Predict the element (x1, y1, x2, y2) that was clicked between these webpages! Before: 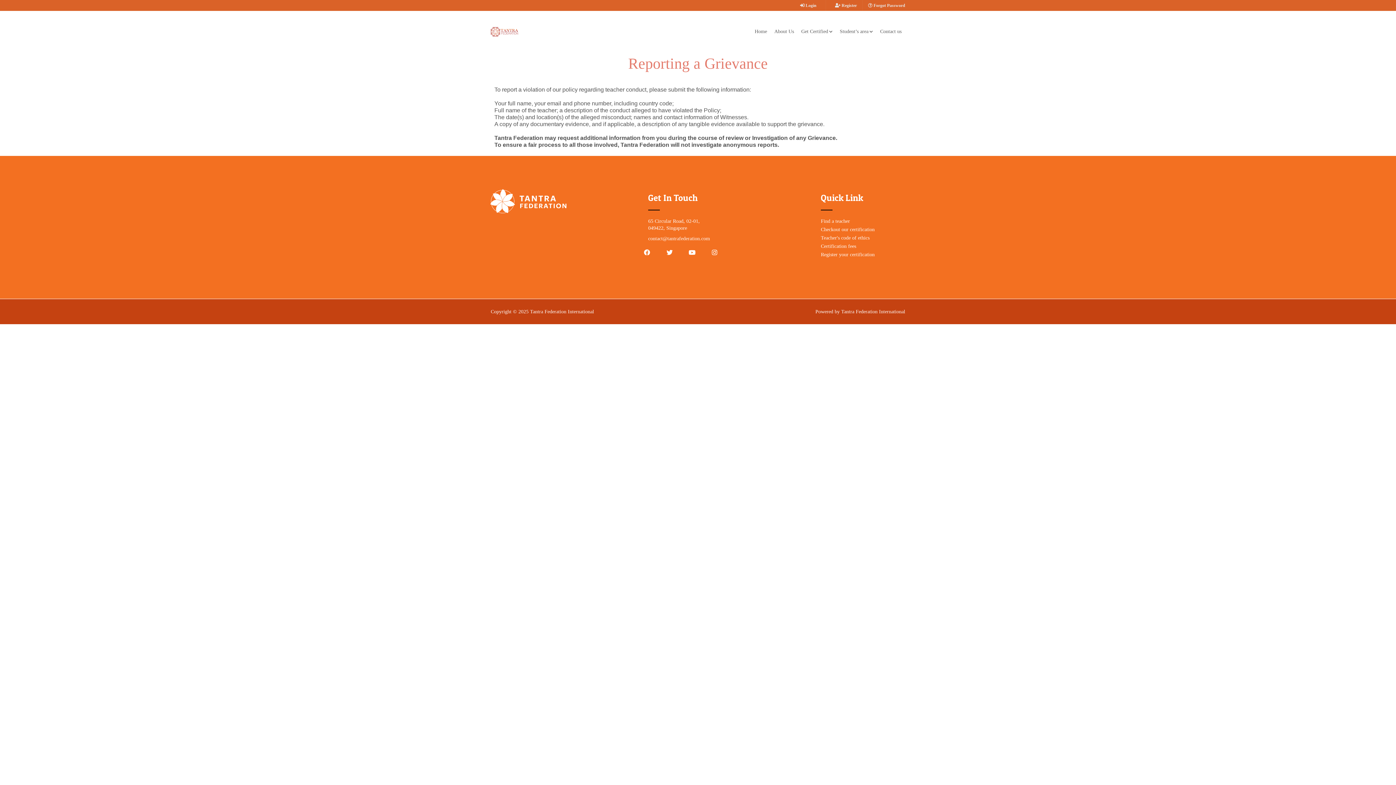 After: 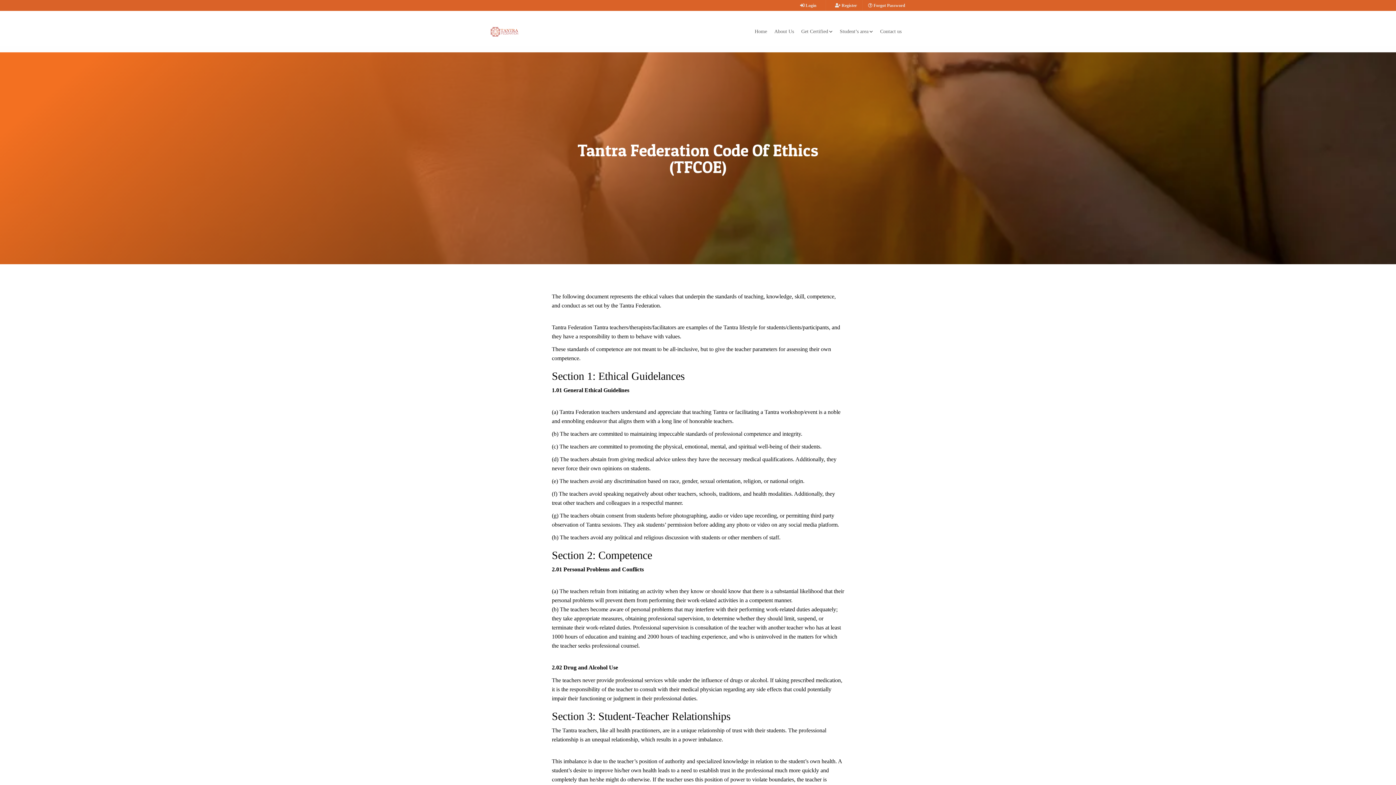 Action: label: Teacher's code of ethics bbox: (821, 234, 902, 241)